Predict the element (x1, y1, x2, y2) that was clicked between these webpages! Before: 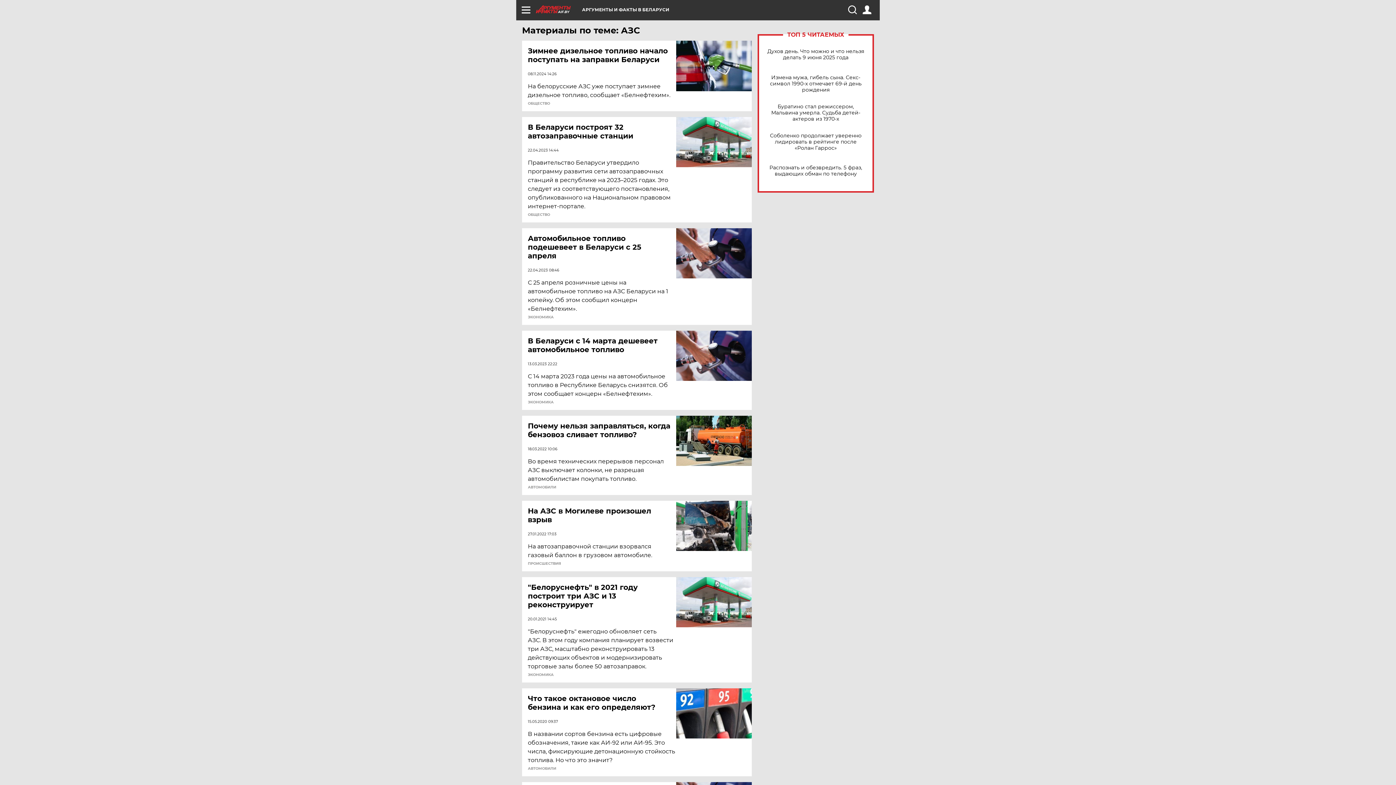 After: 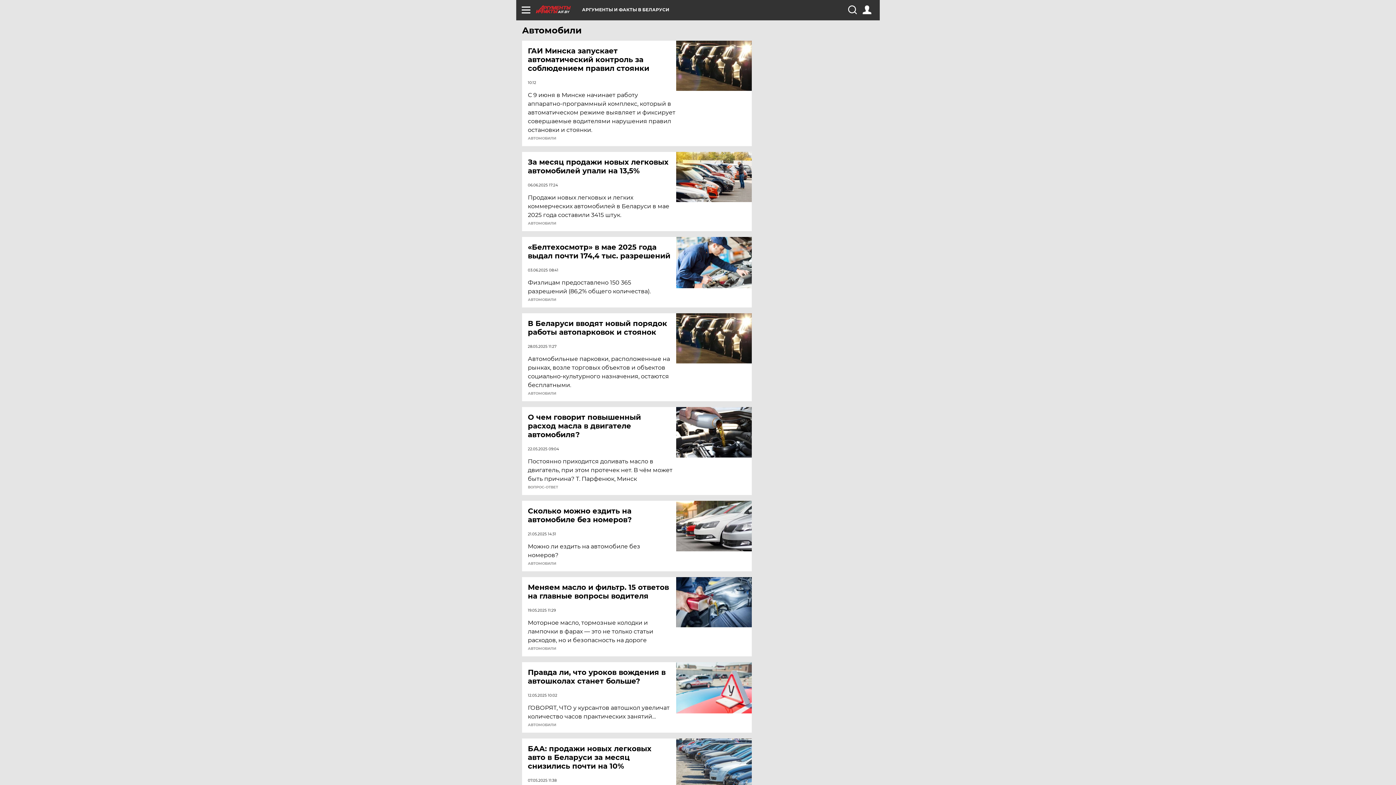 Action: bbox: (528, 485, 556, 489) label: АВТОМОБИЛИ